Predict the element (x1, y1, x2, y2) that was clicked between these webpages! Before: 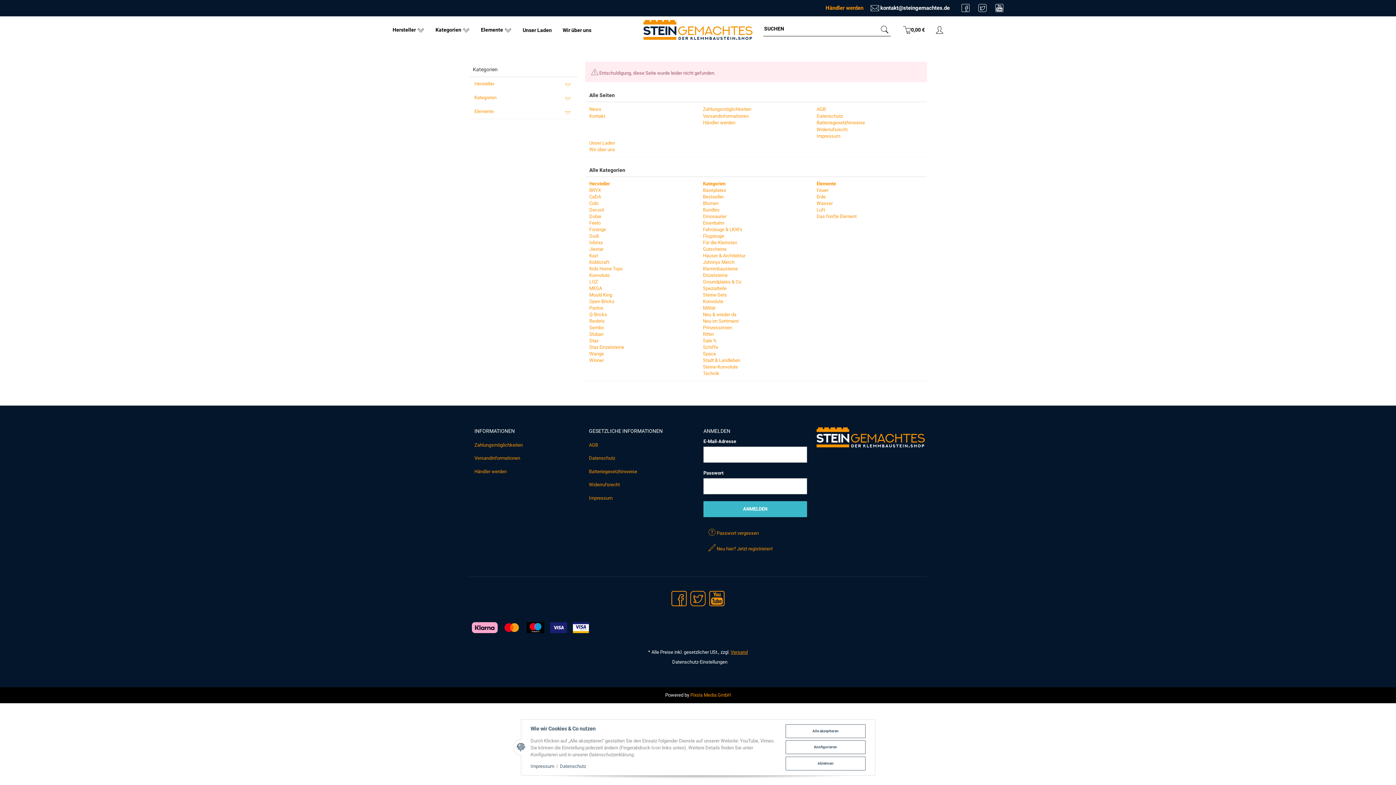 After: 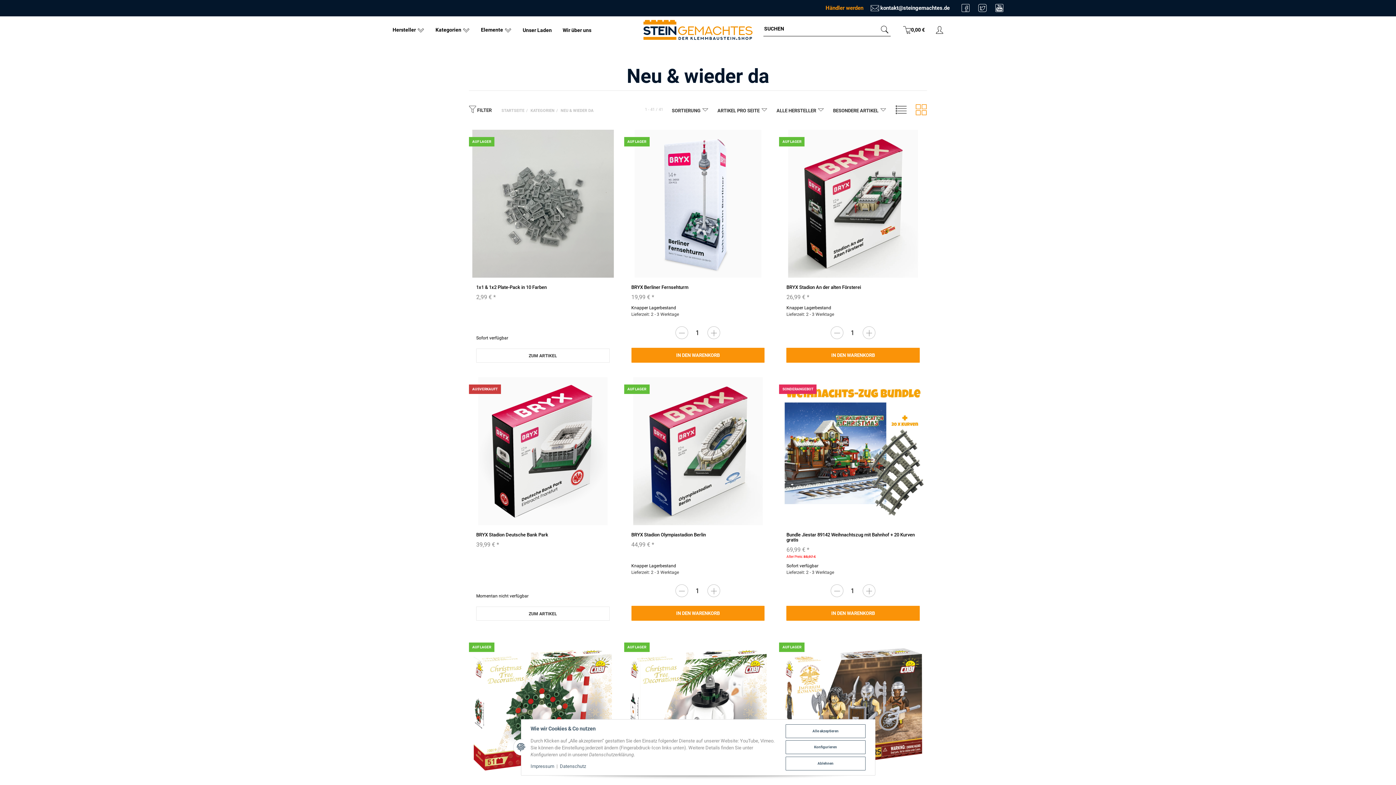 Action: label: Neu & wieder da bbox: (703, 312, 736, 317)